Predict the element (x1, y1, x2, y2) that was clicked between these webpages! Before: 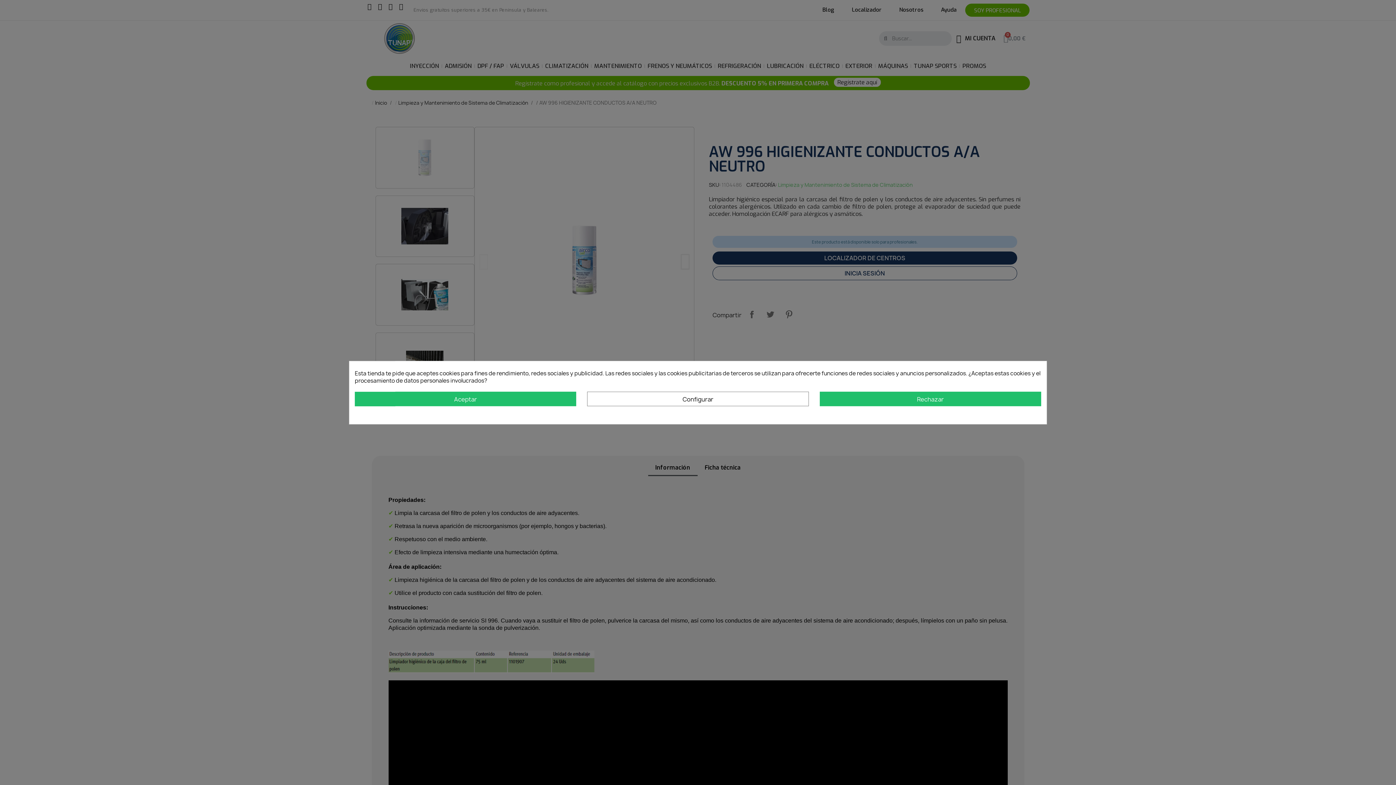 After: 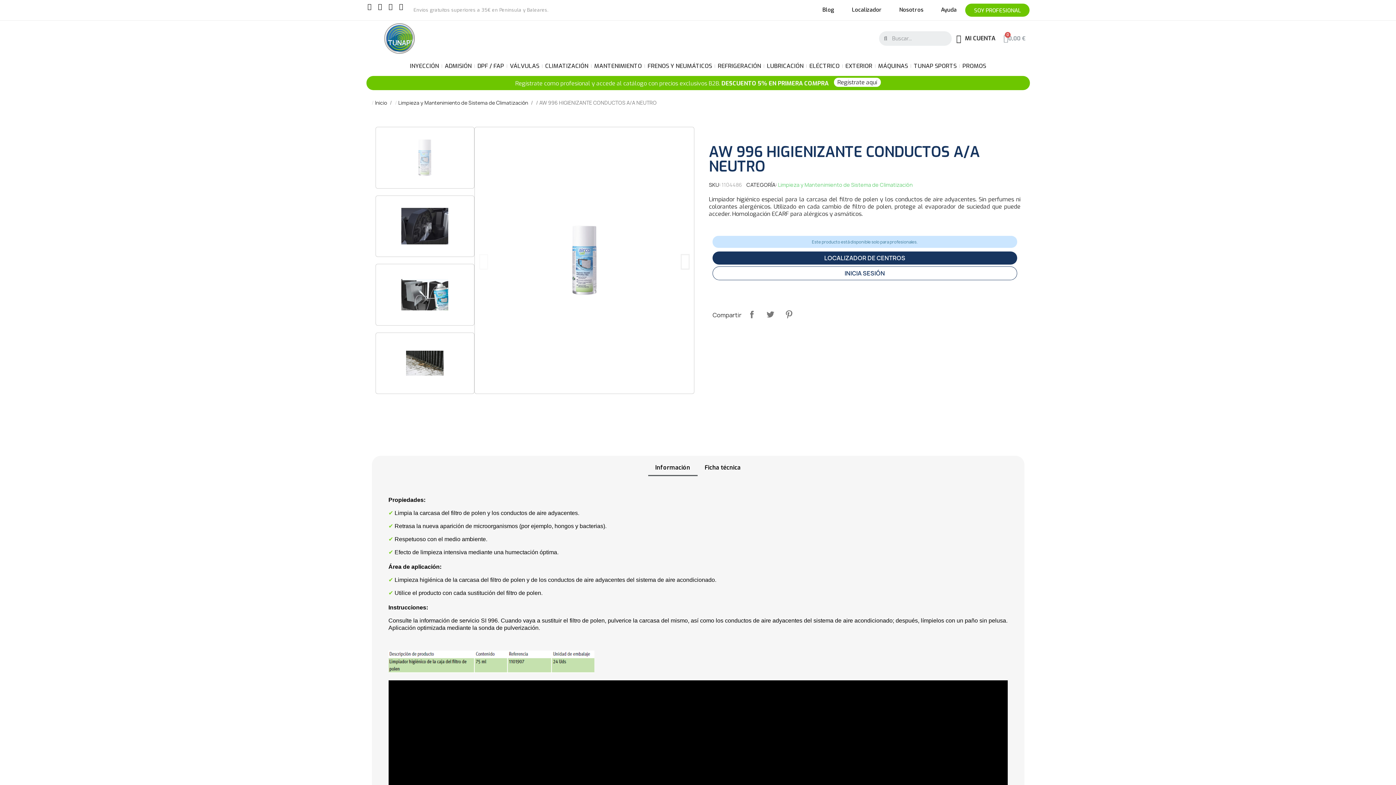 Action: label: Rechazar bbox: (819, 391, 1041, 406)